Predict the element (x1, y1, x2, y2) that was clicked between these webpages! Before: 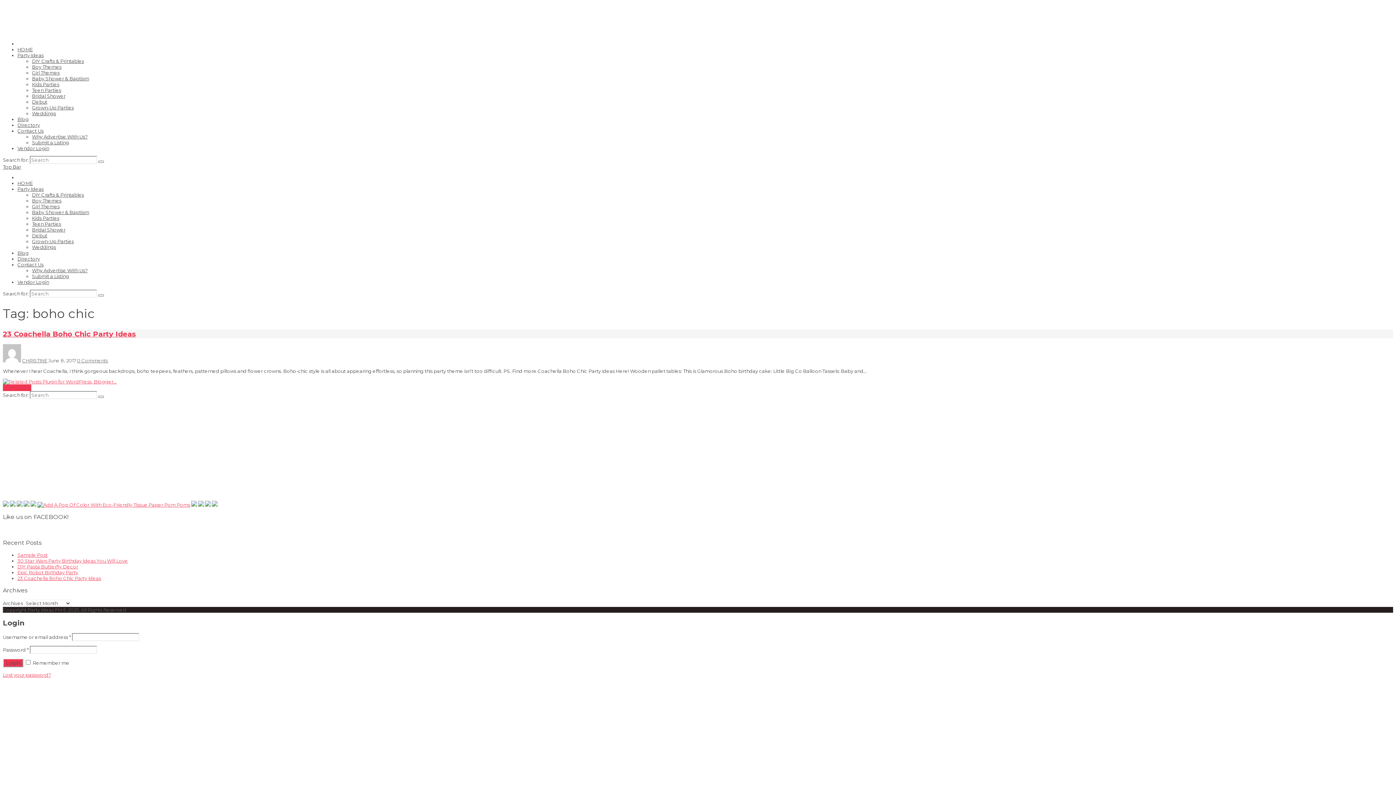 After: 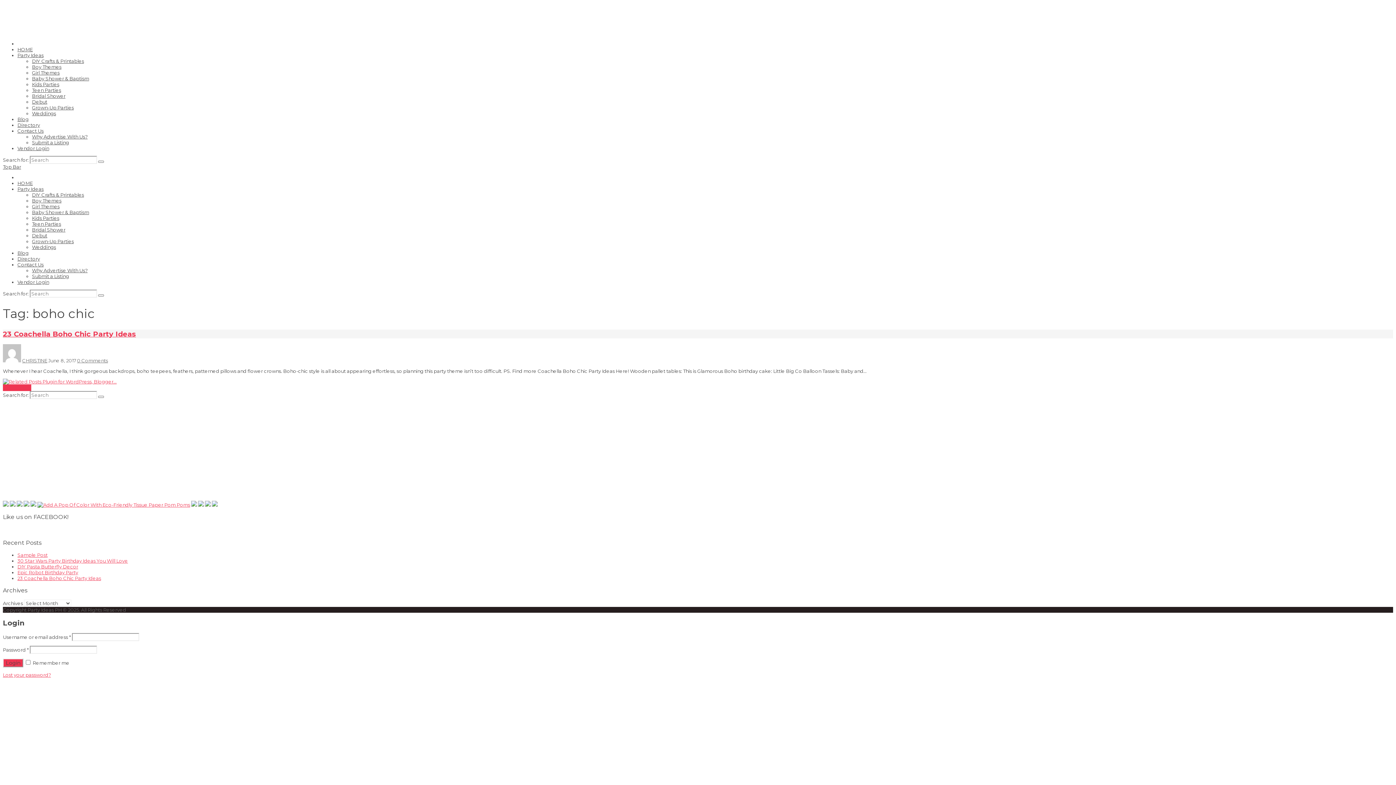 Action: bbox: (30, 502, 36, 507)